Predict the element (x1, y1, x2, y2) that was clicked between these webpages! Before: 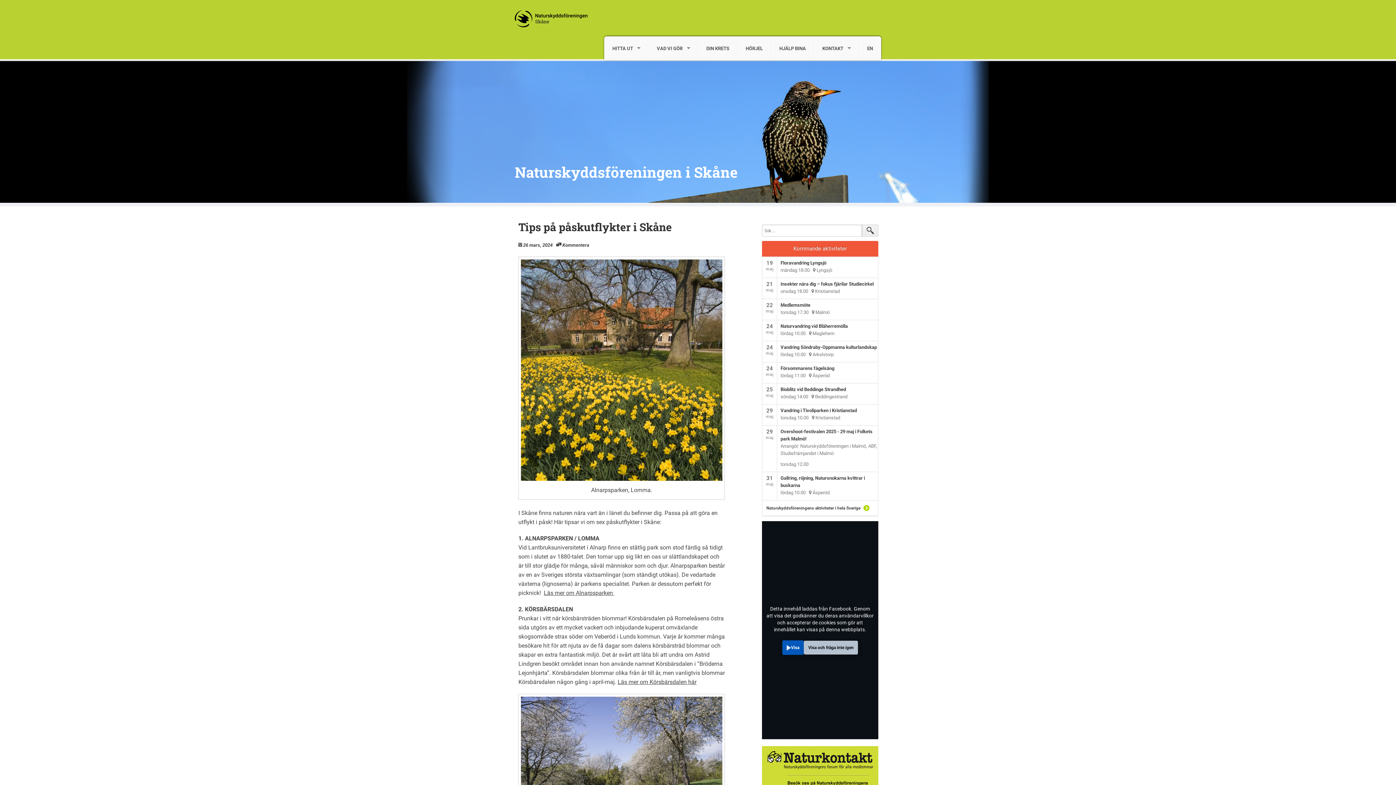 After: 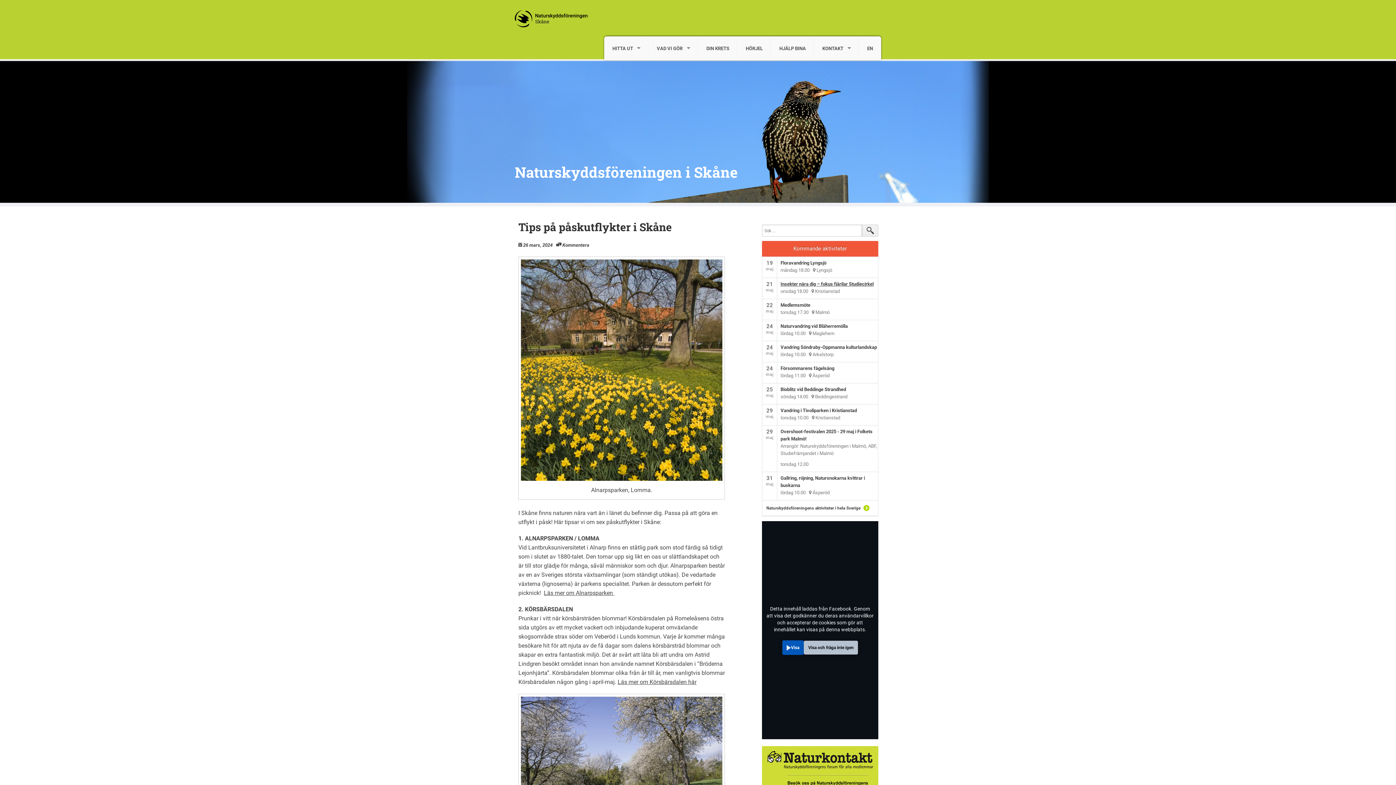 Action: bbox: (780, 281, 873, 286) label: Insekter nära dig – fokus fjärilar Studiecirkel